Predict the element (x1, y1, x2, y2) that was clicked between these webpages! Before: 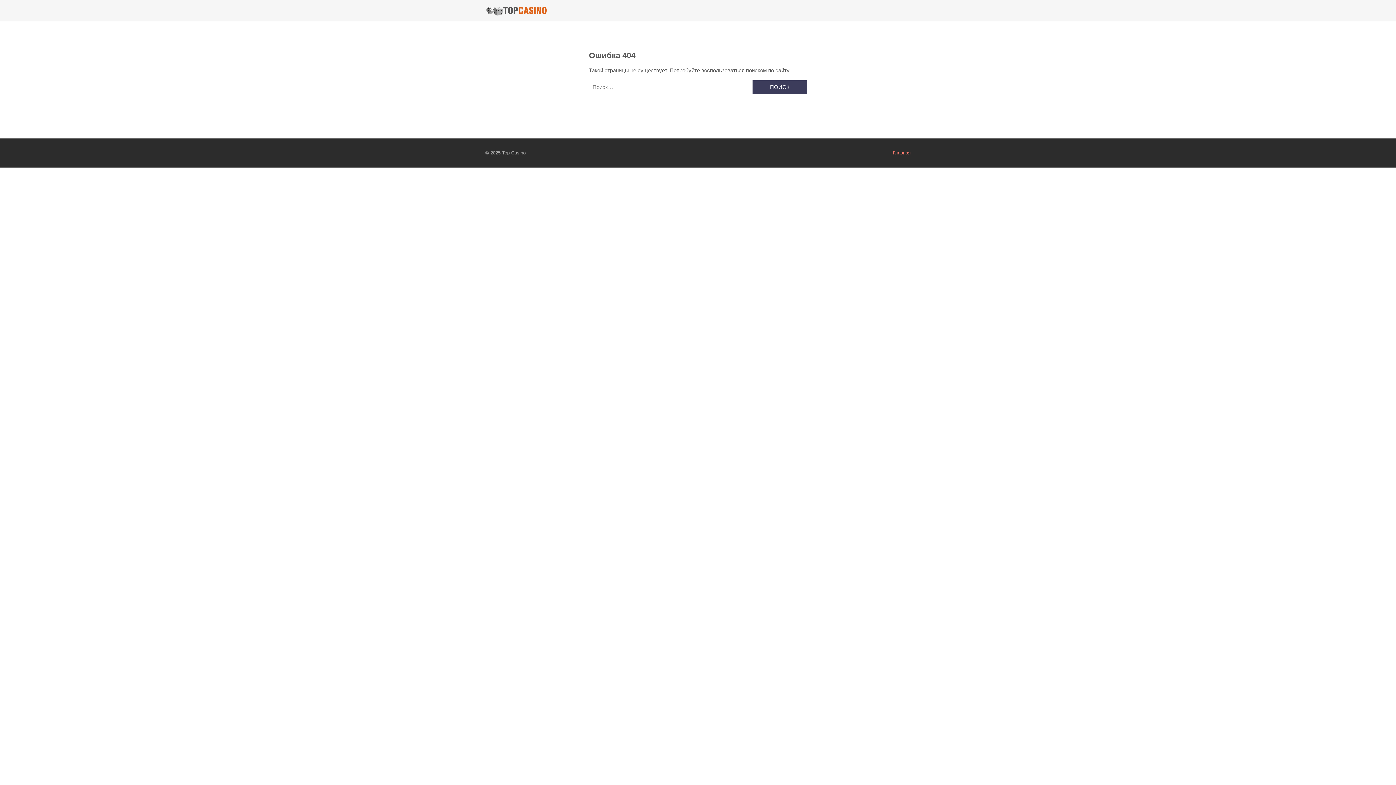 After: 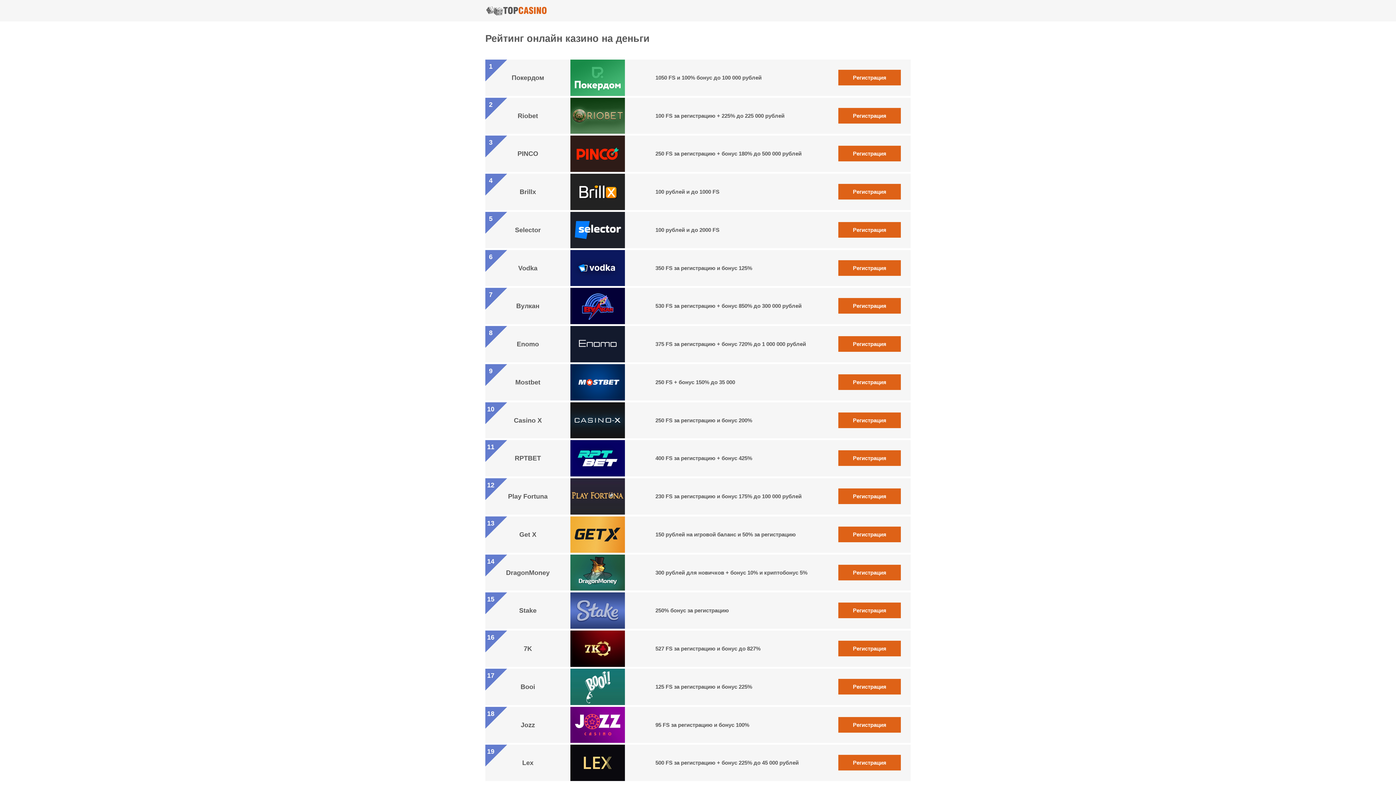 Action: bbox: (485, 5, 547, 15)